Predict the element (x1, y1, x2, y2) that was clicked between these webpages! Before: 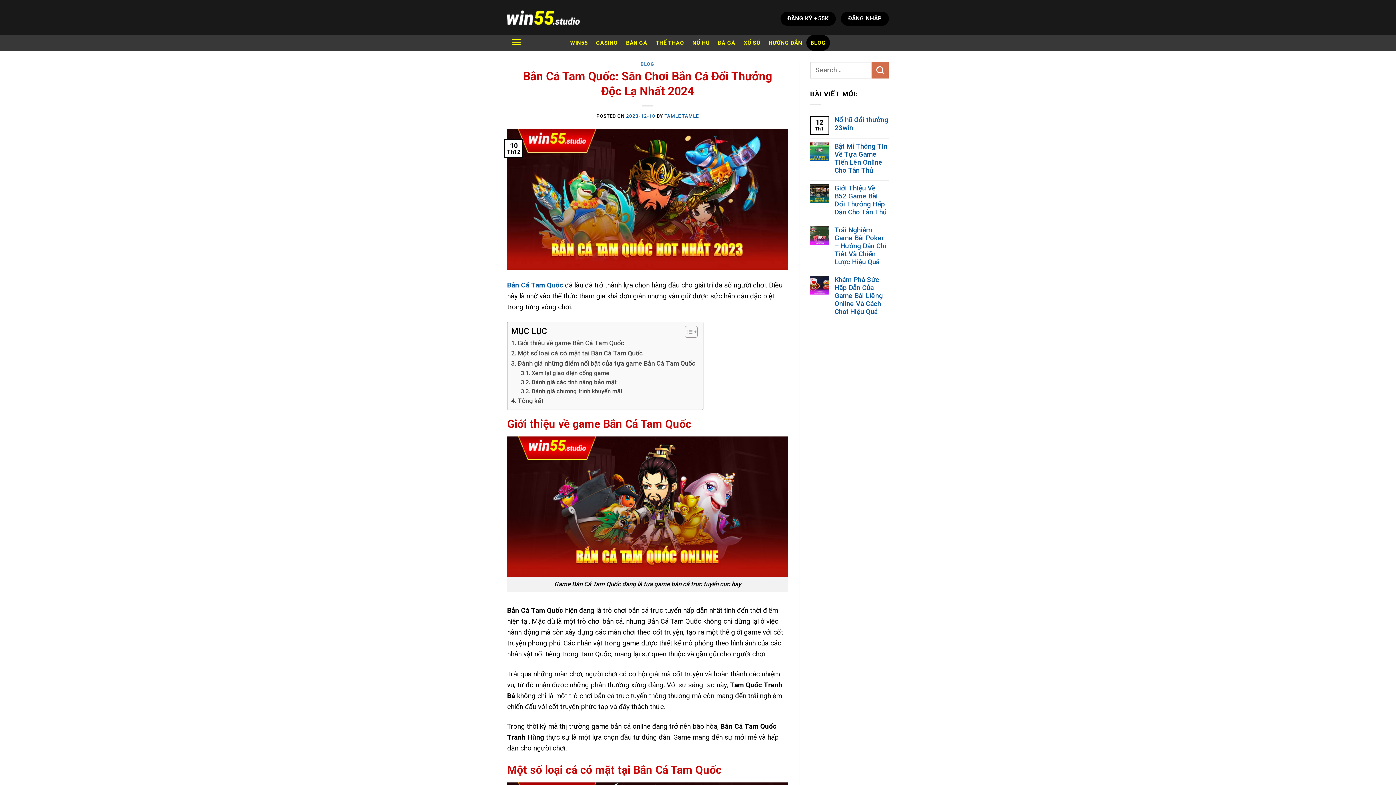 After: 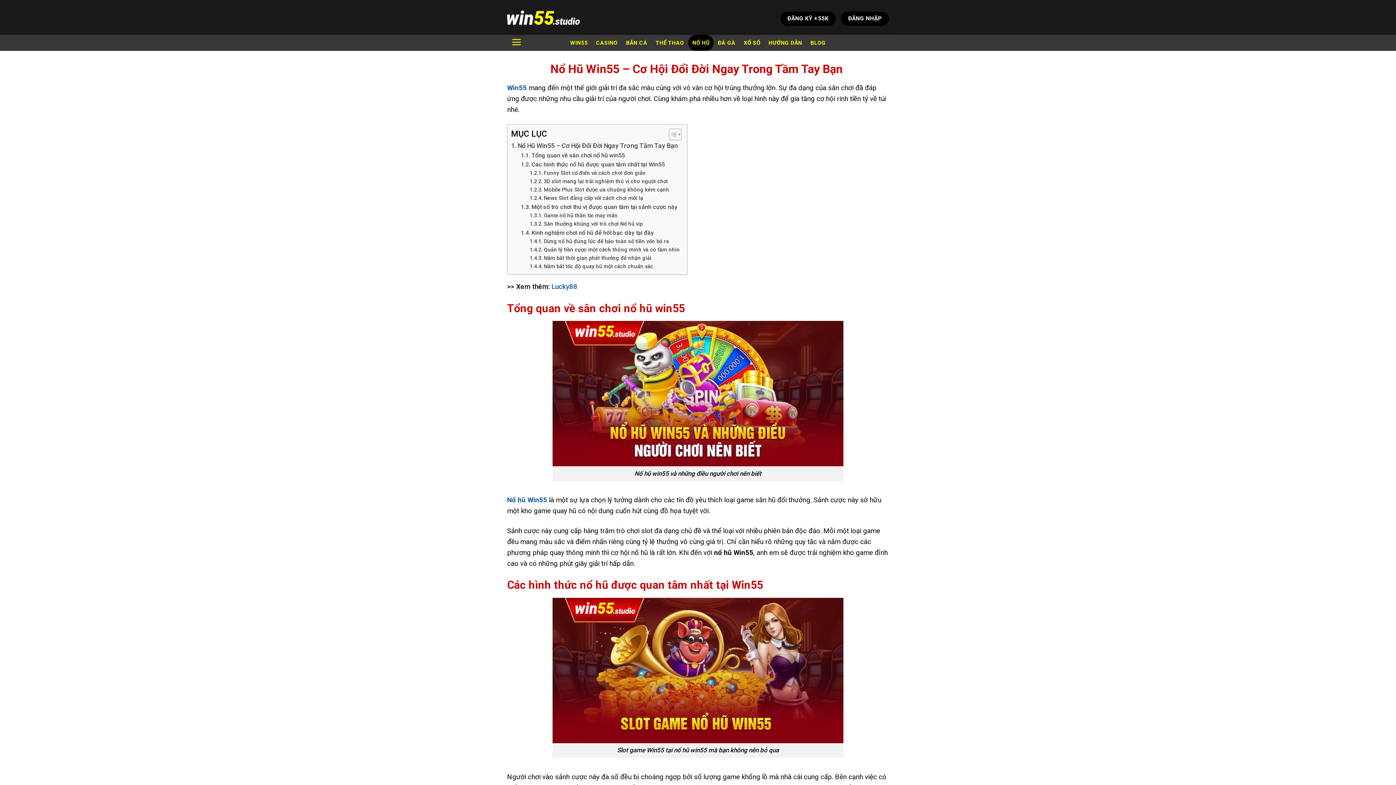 Action: label: NỔ HŨ bbox: (688, 34, 713, 50)